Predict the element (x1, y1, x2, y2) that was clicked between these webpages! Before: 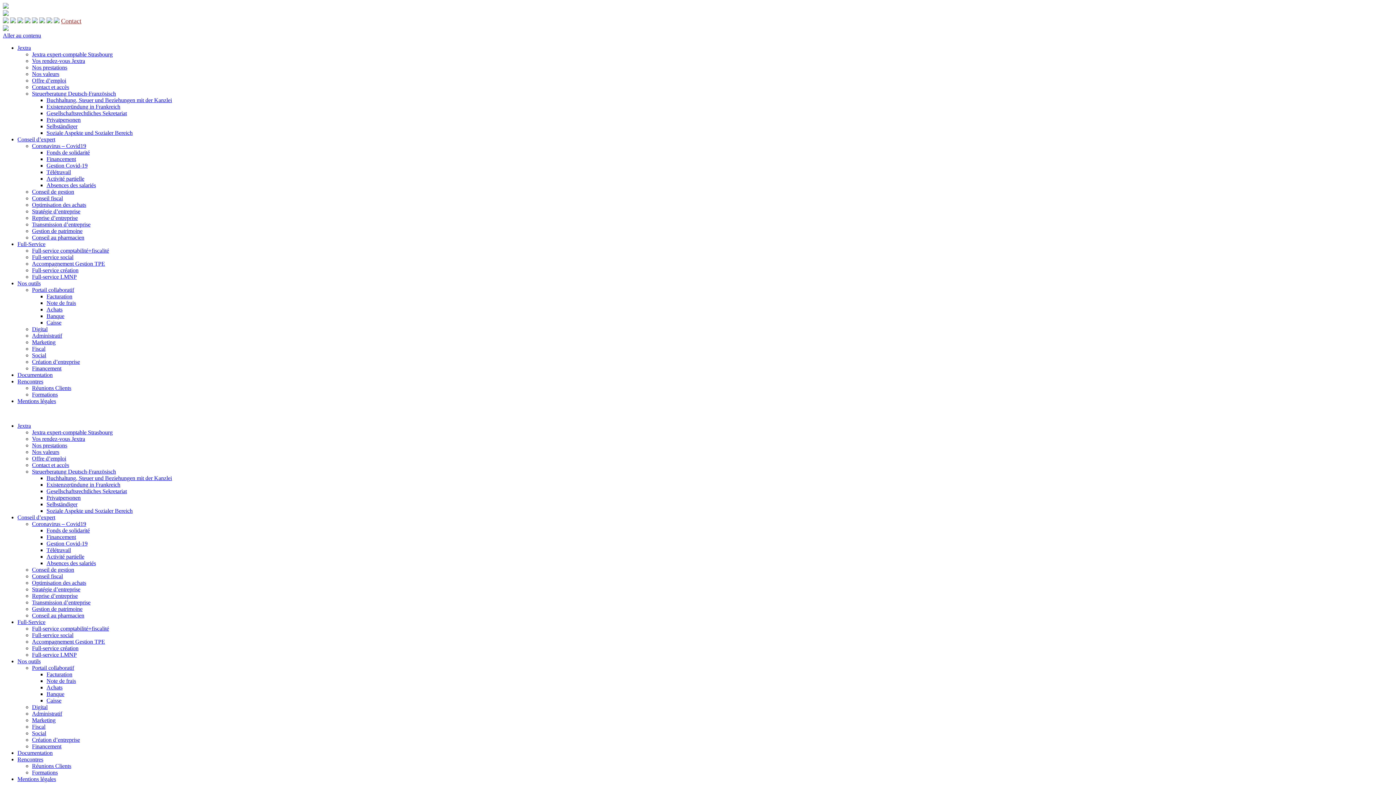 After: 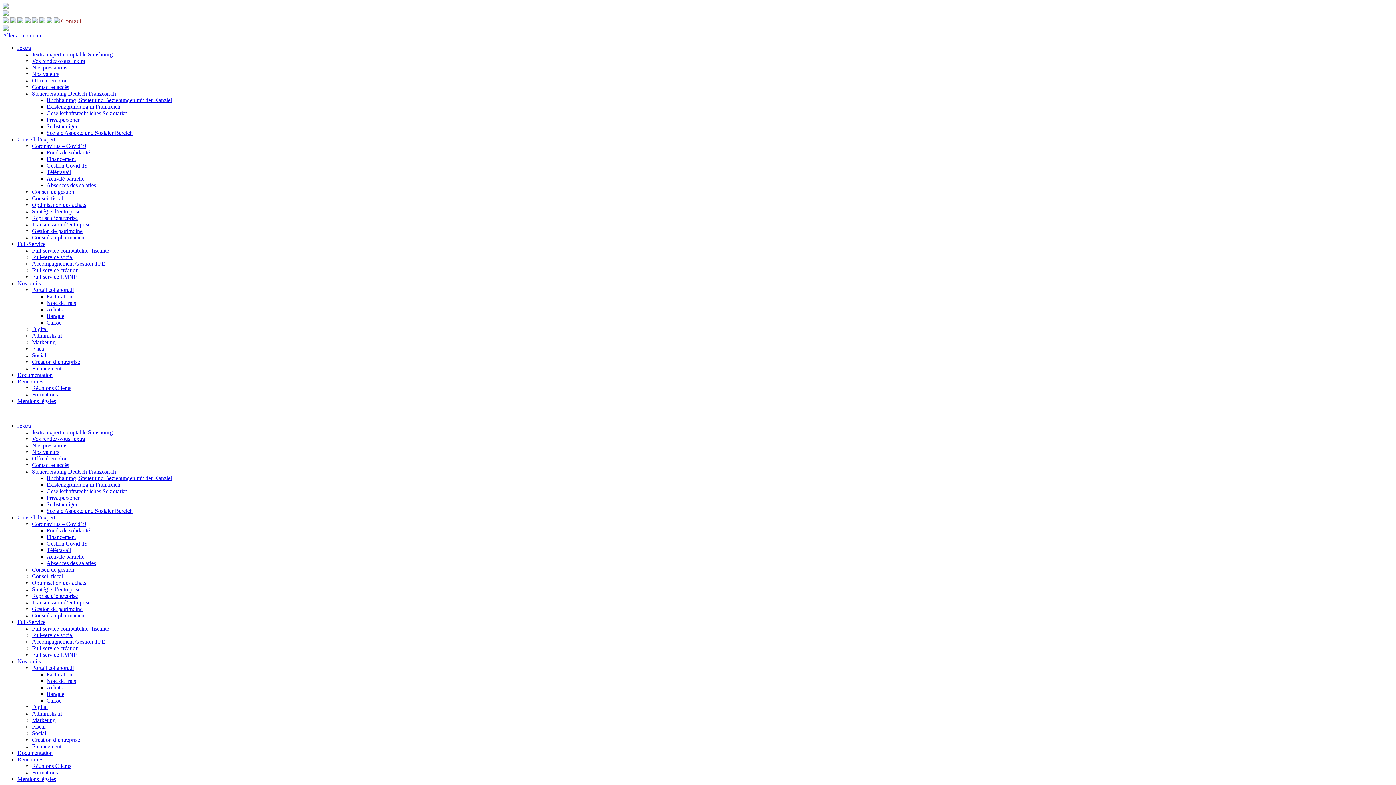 Action: label: Création d’entreprise bbox: (32, 737, 80, 743)